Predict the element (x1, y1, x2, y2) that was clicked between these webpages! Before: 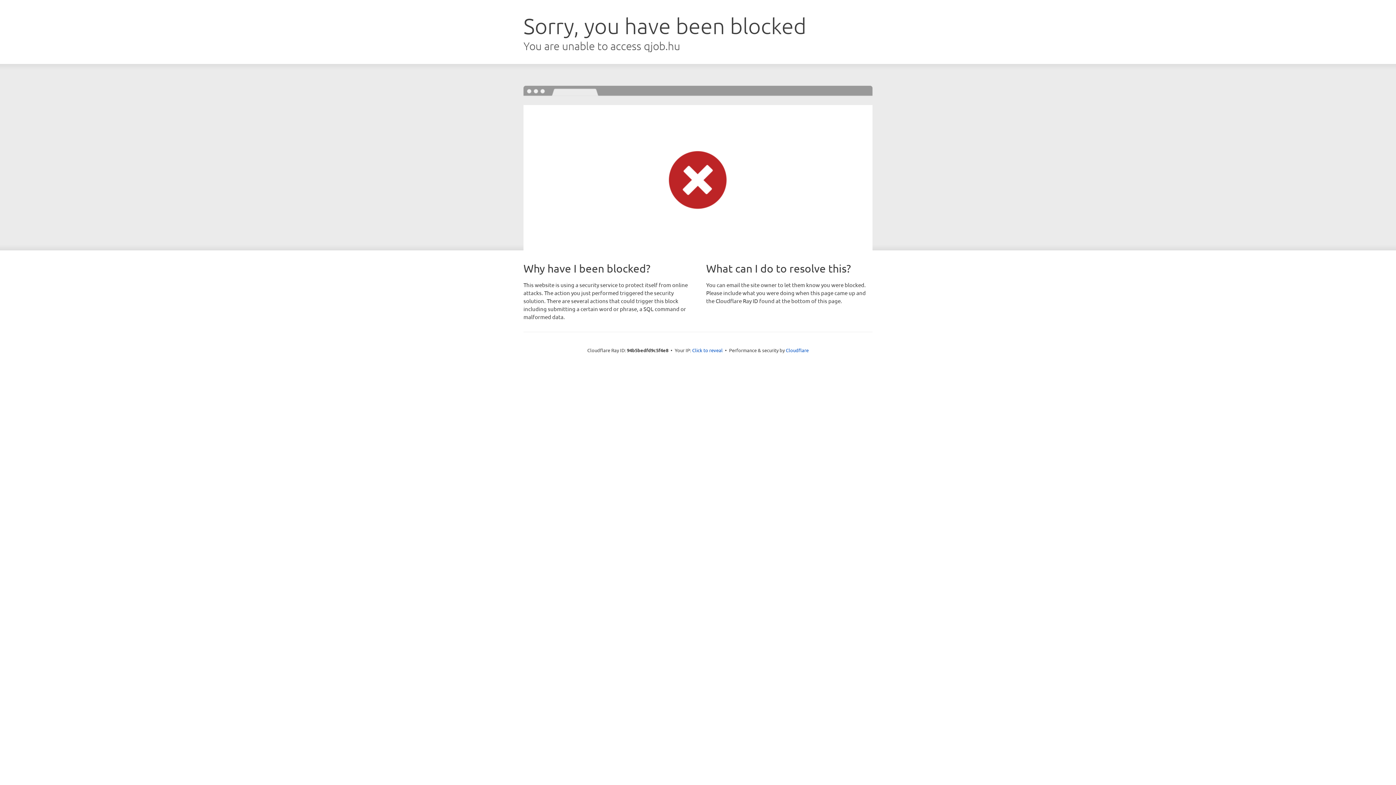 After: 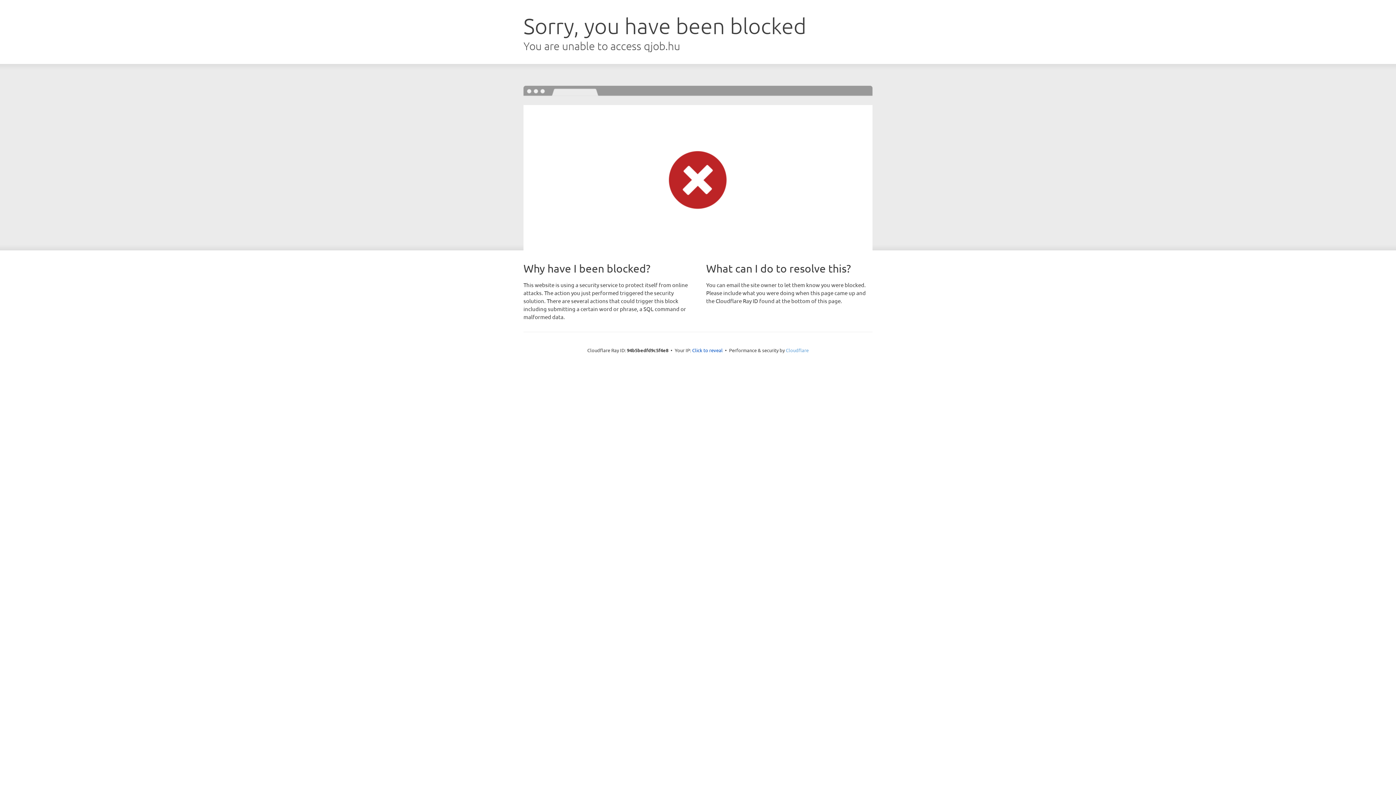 Action: label: Cloudflare bbox: (786, 347, 808, 353)